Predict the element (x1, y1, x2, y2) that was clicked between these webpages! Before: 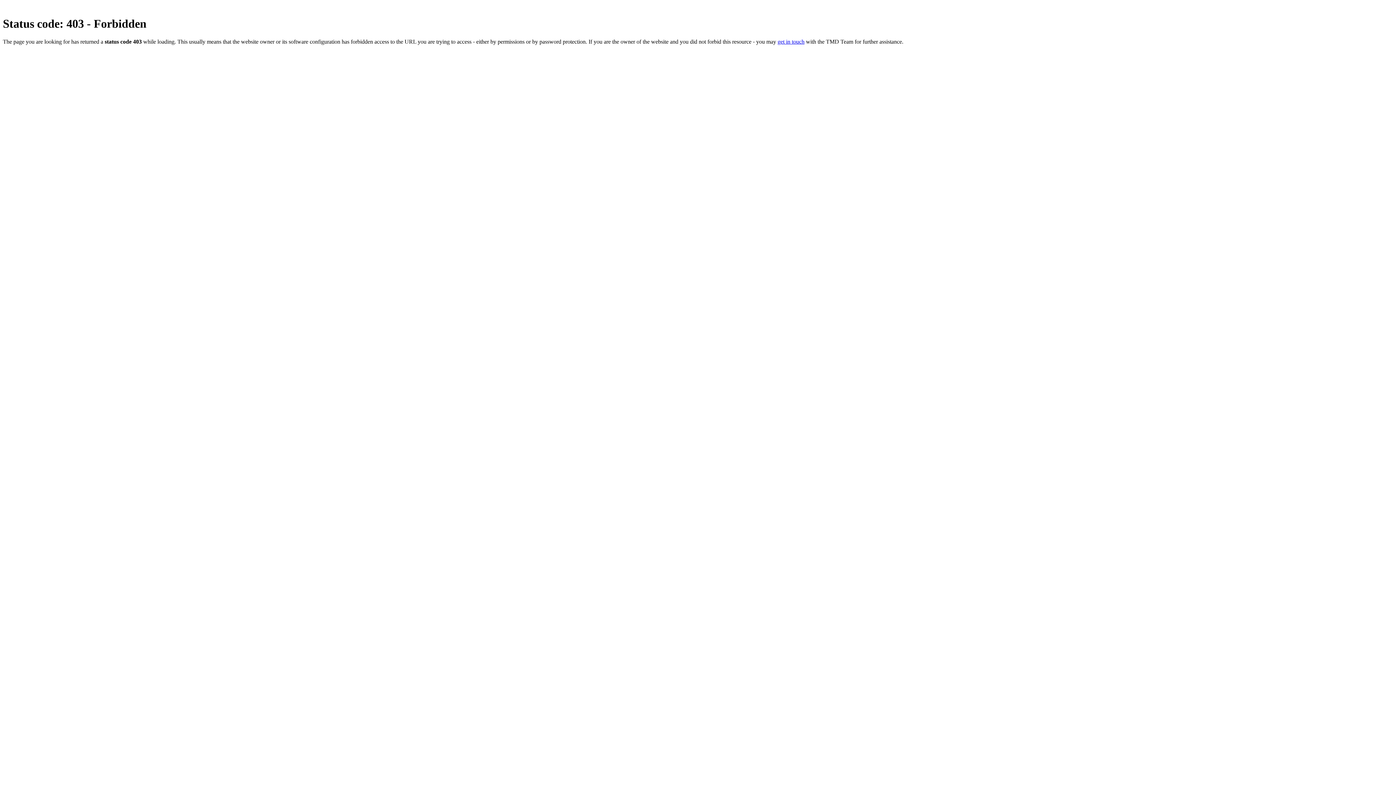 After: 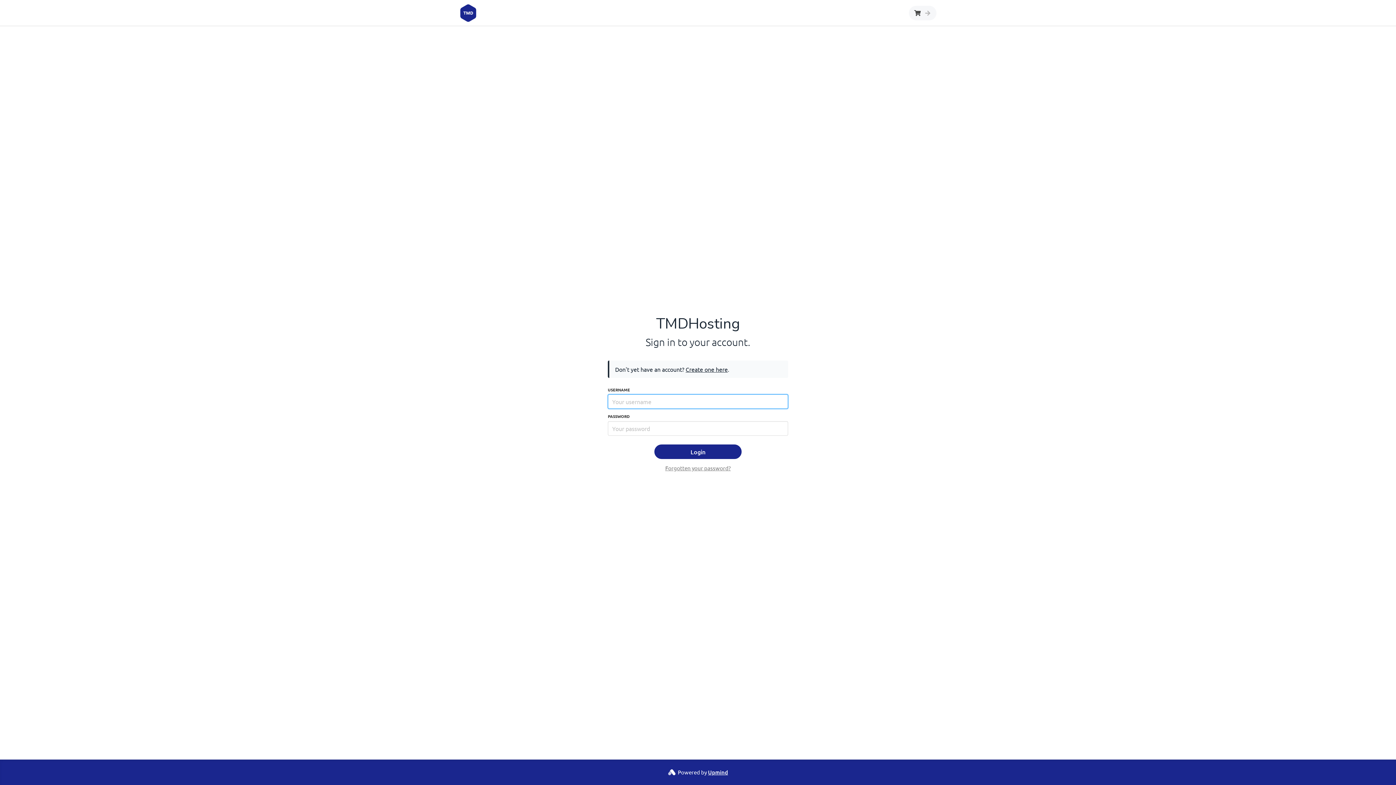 Action: label: get in touch bbox: (777, 38, 804, 44)